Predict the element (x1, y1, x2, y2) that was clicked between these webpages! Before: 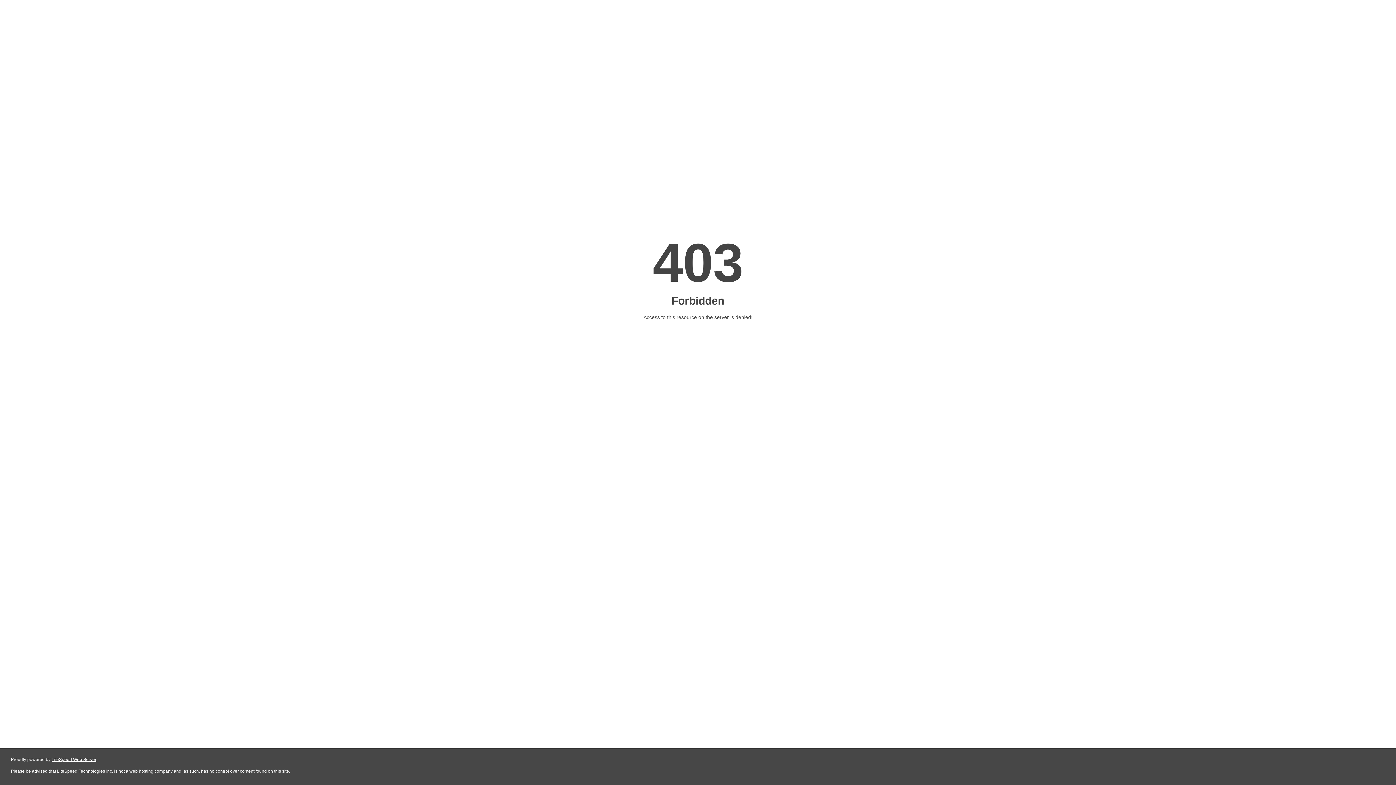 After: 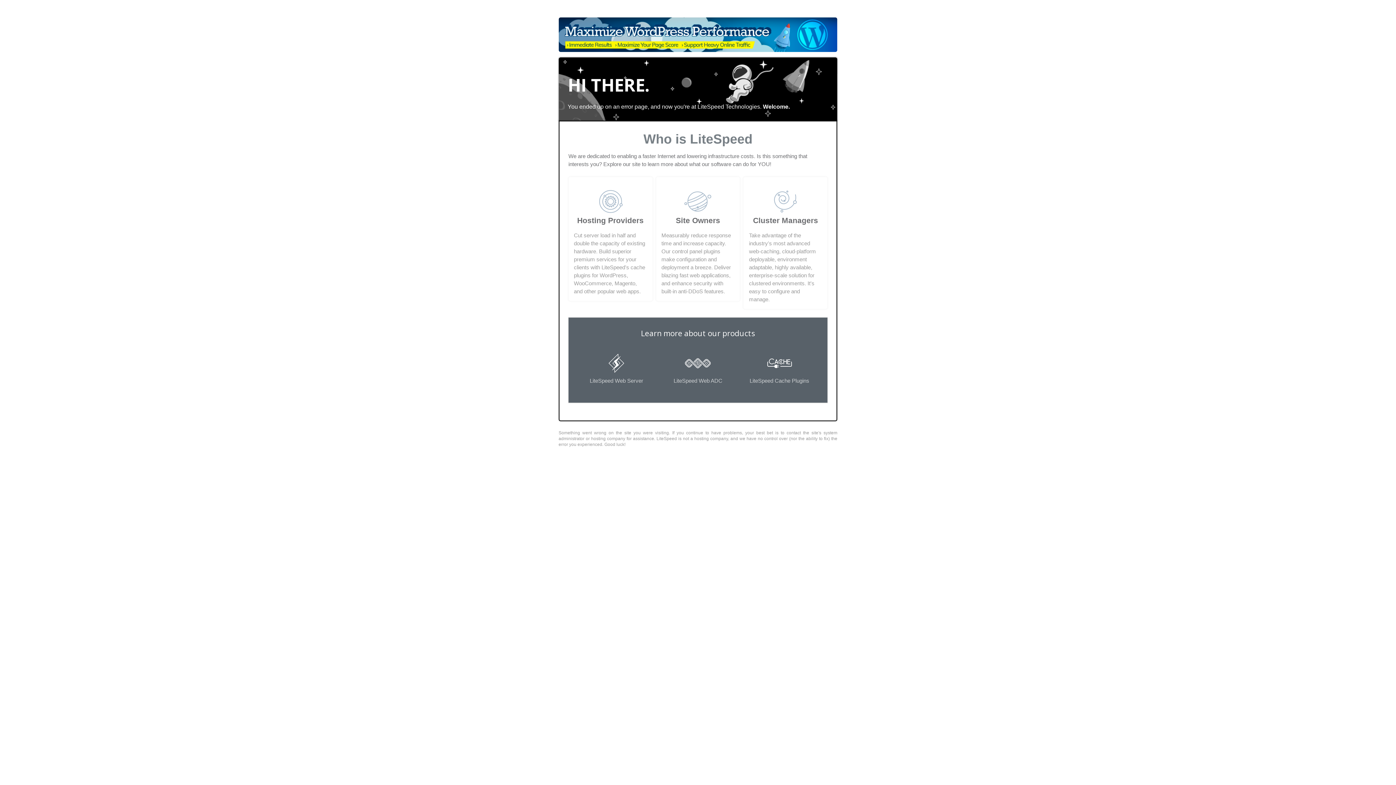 Action: label: LiteSpeed Web Server bbox: (51, 757, 96, 762)